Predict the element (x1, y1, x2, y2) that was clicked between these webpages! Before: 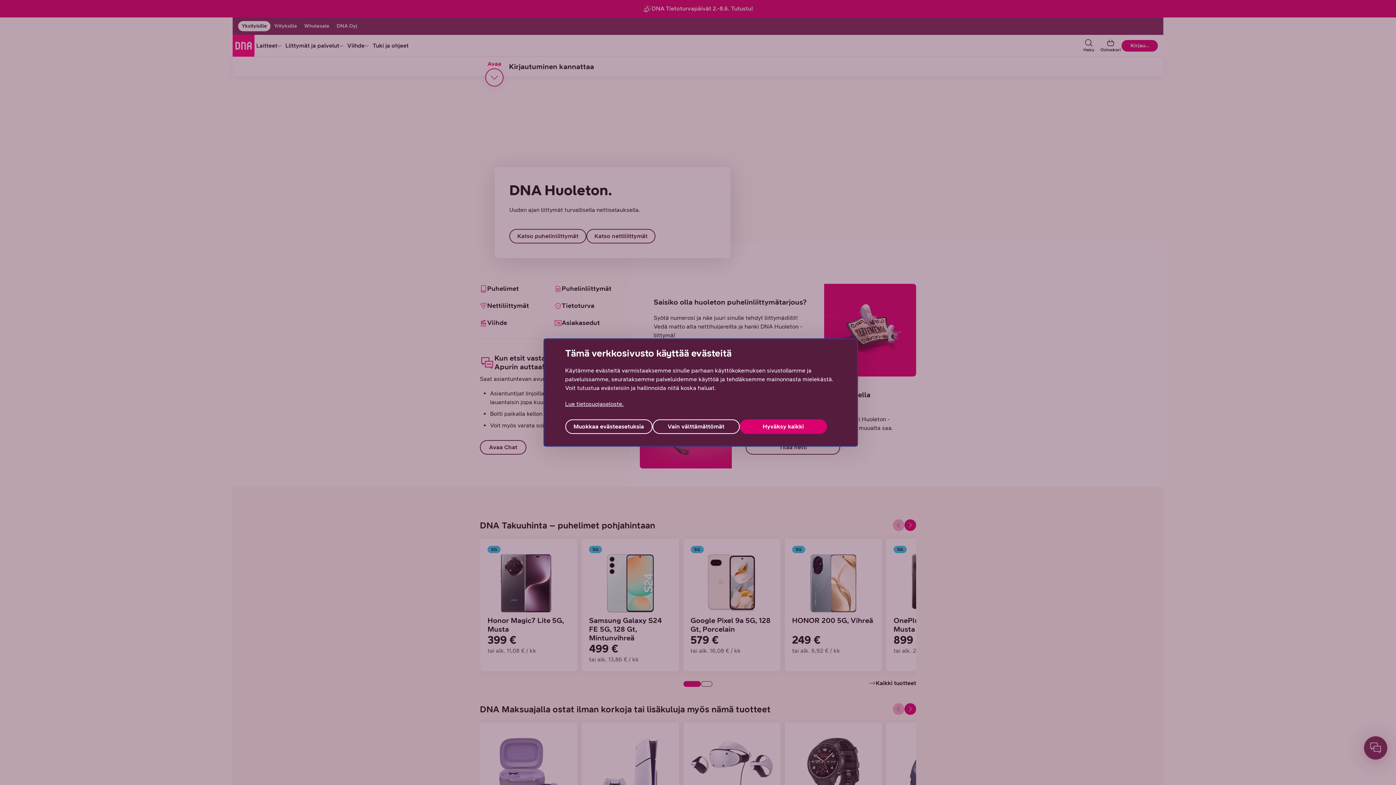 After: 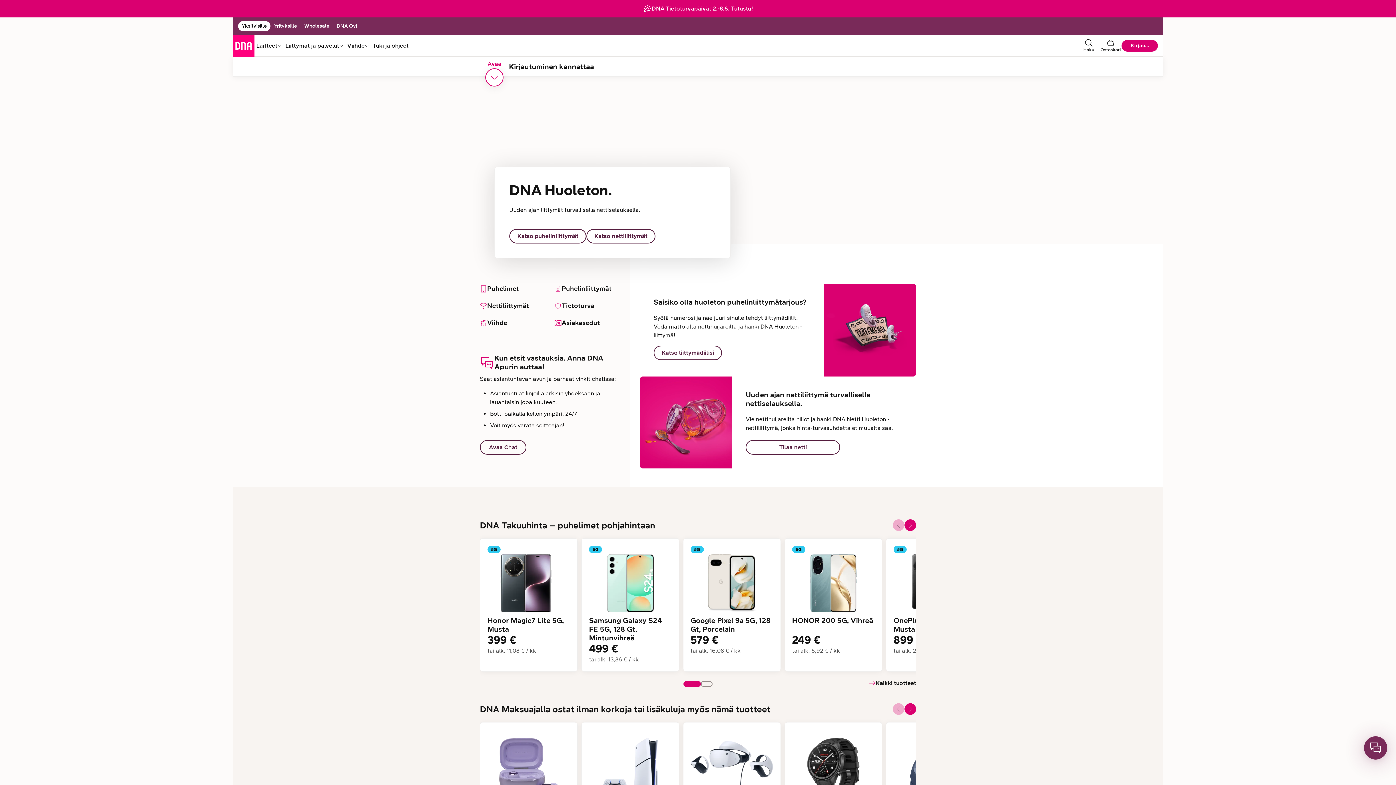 Action: bbox: (739, 419, 827, 434) label: Hyväksy kaikki